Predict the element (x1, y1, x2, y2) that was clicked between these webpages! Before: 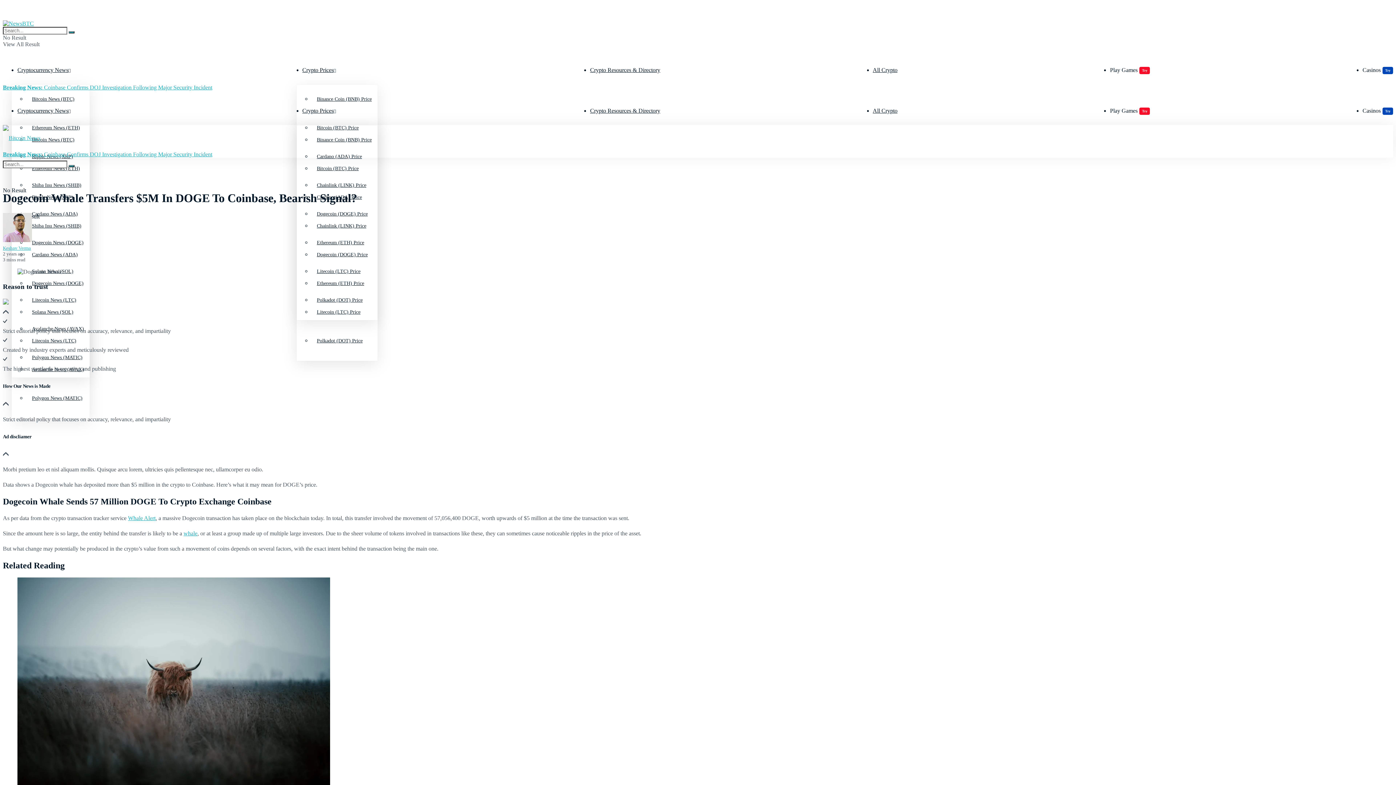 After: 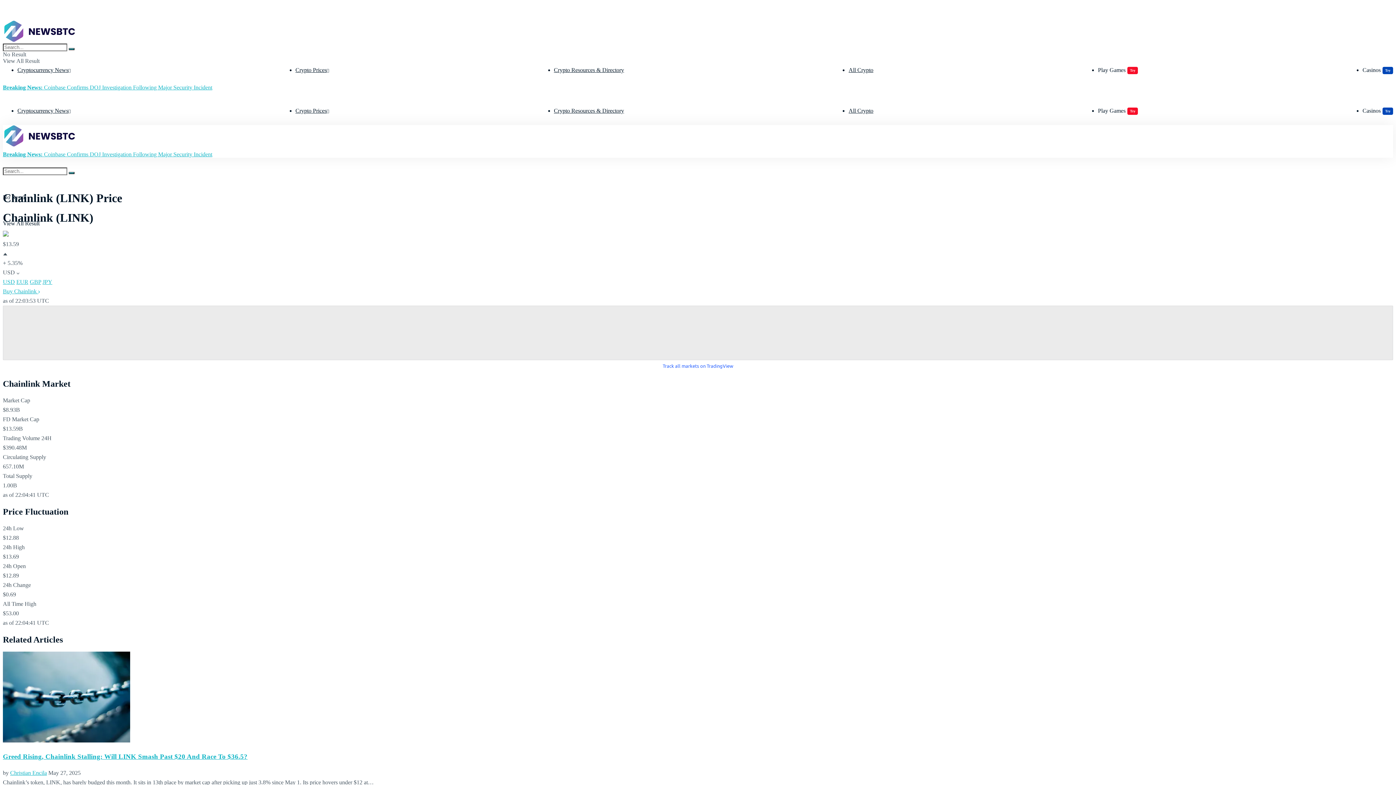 Action: label: Chainlink (LINK) Price bbox: (311, 217, 372, 228)